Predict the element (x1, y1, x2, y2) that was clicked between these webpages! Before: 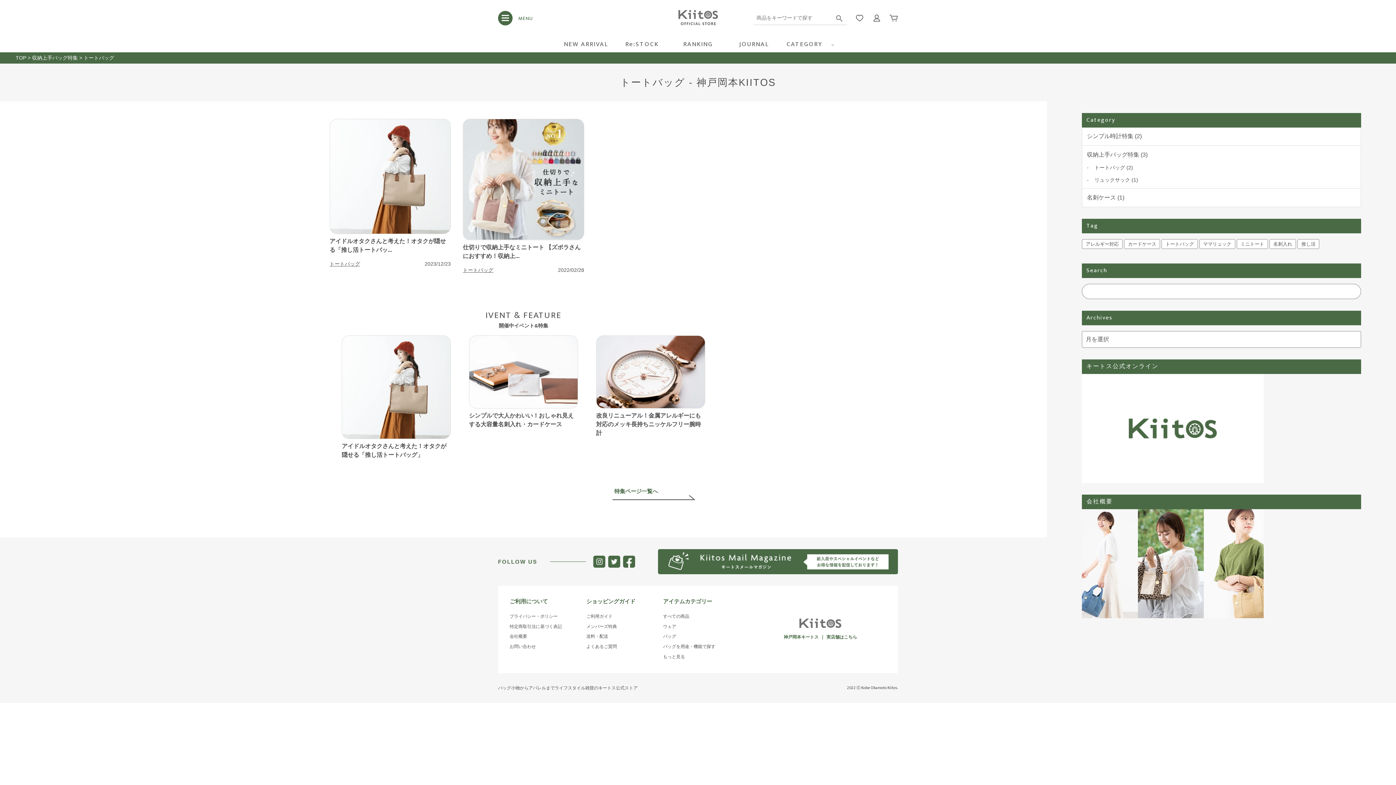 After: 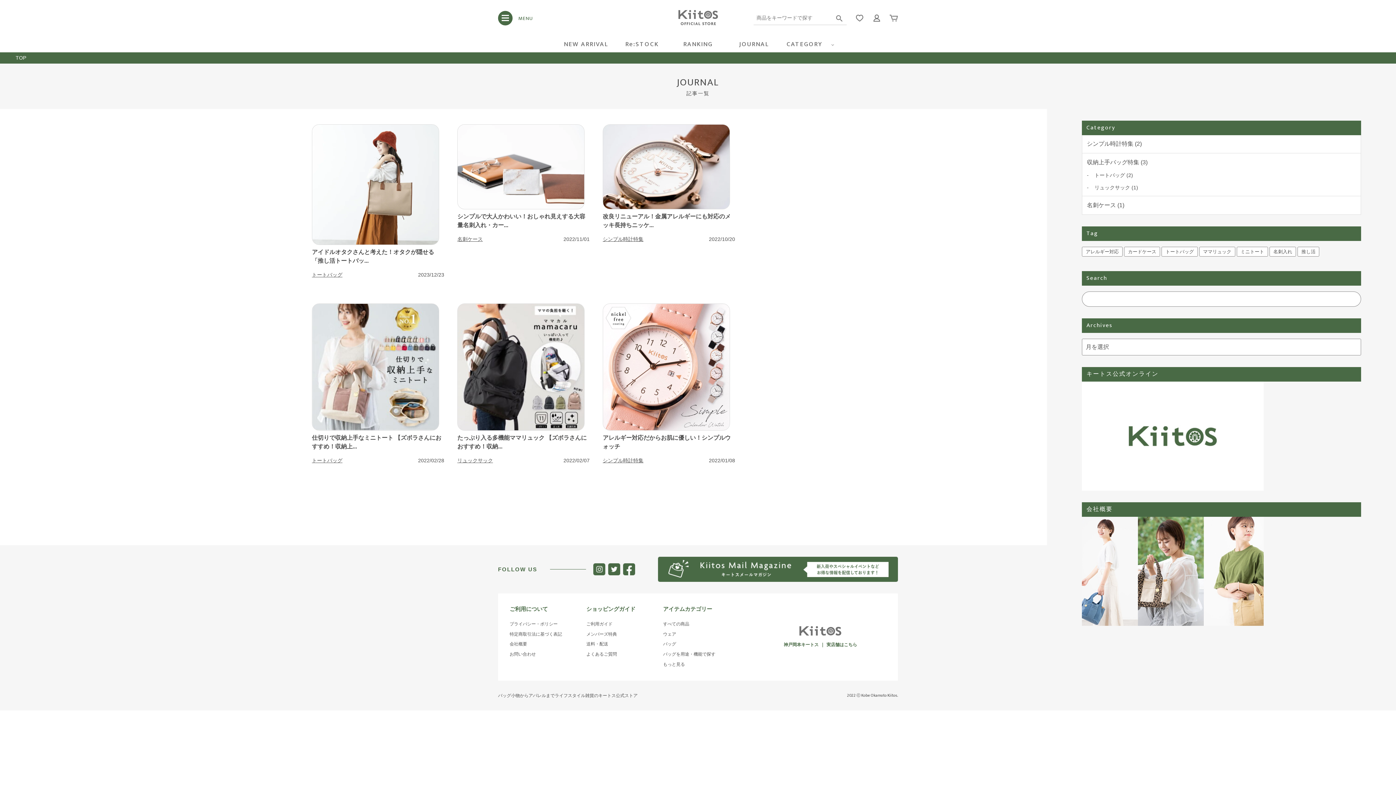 Action: bbox: (614, 483, 705, 500) label: 特集ページ一覧へ